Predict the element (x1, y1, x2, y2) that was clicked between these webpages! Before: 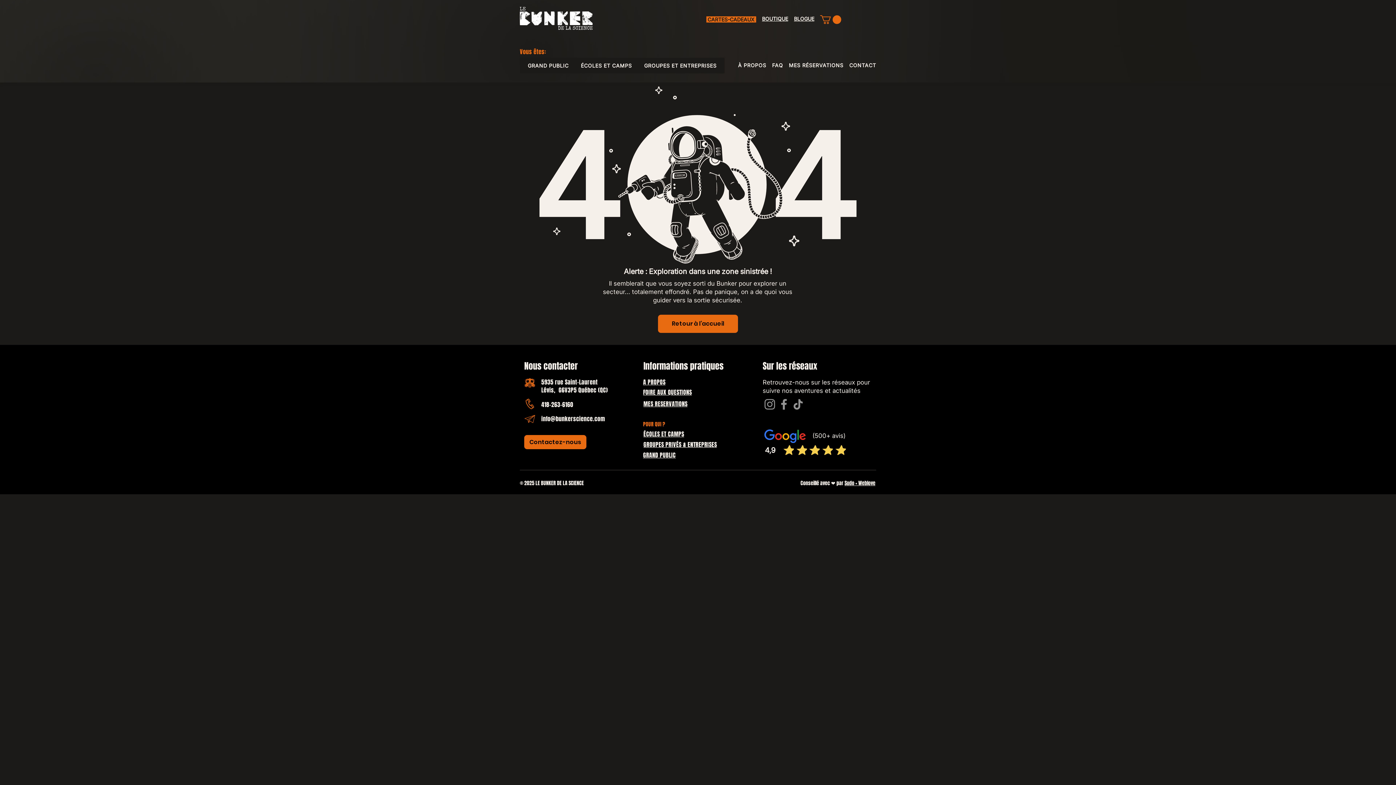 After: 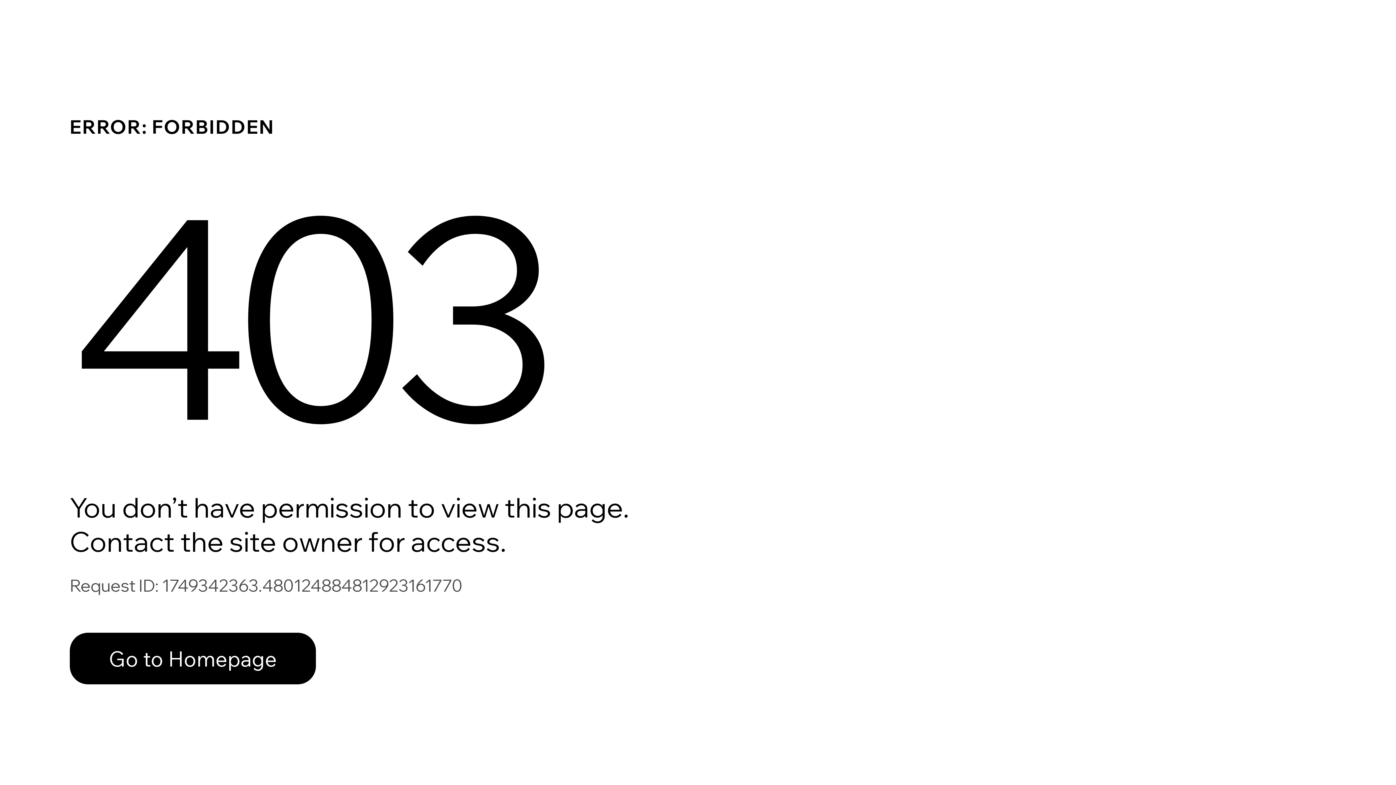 Action: bbox: (643, 399, 687, 408) label: MES RESERVATIONS